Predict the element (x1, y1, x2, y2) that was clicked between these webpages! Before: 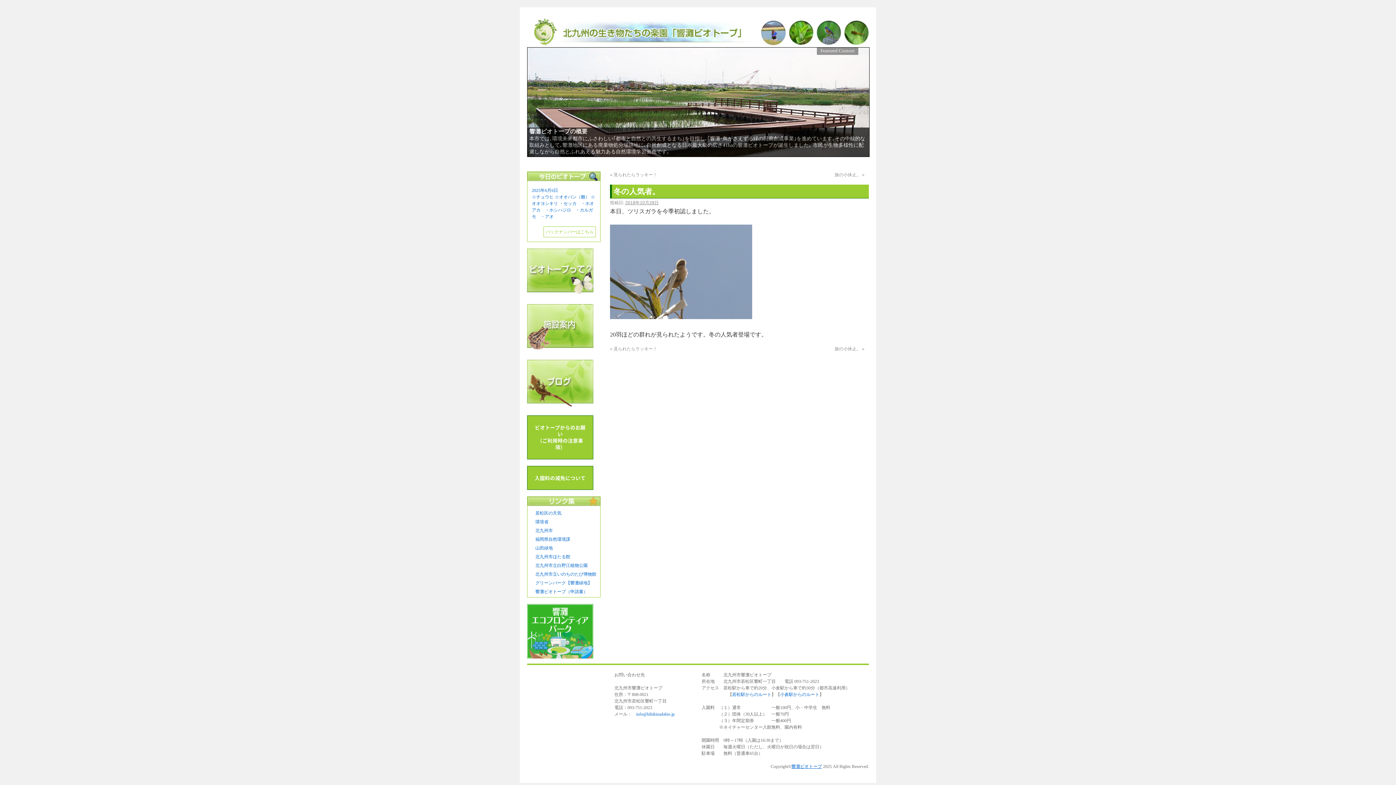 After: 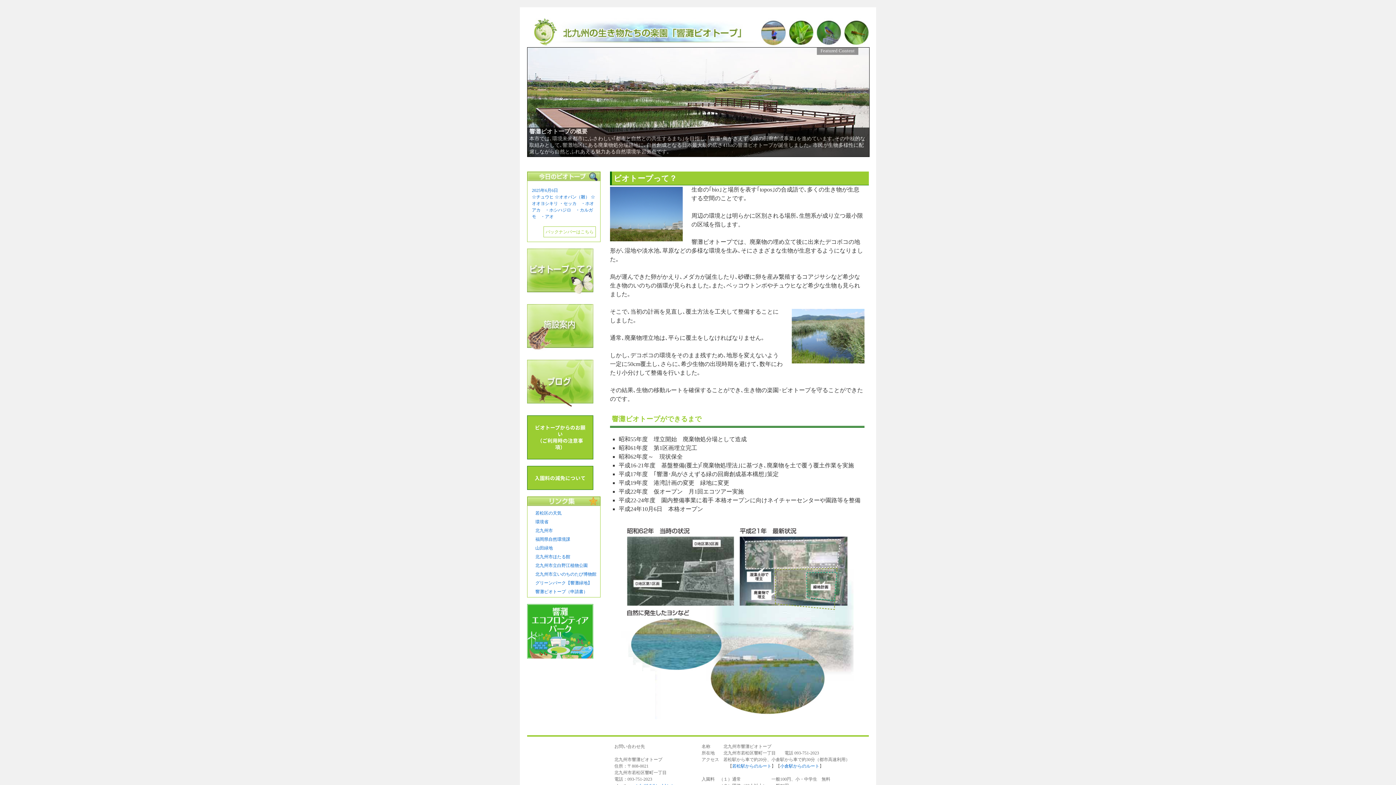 Action: bbox: (527, 292, 593, 297)